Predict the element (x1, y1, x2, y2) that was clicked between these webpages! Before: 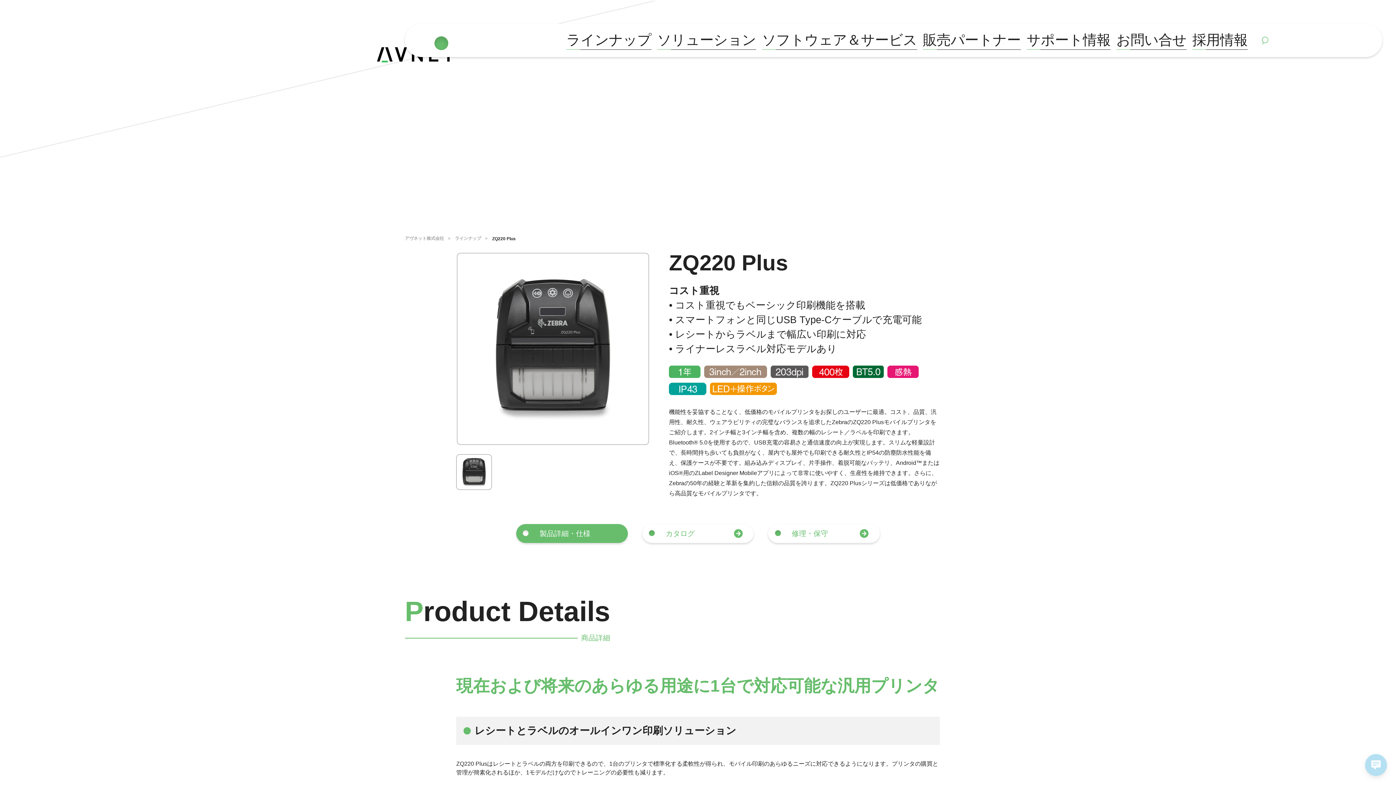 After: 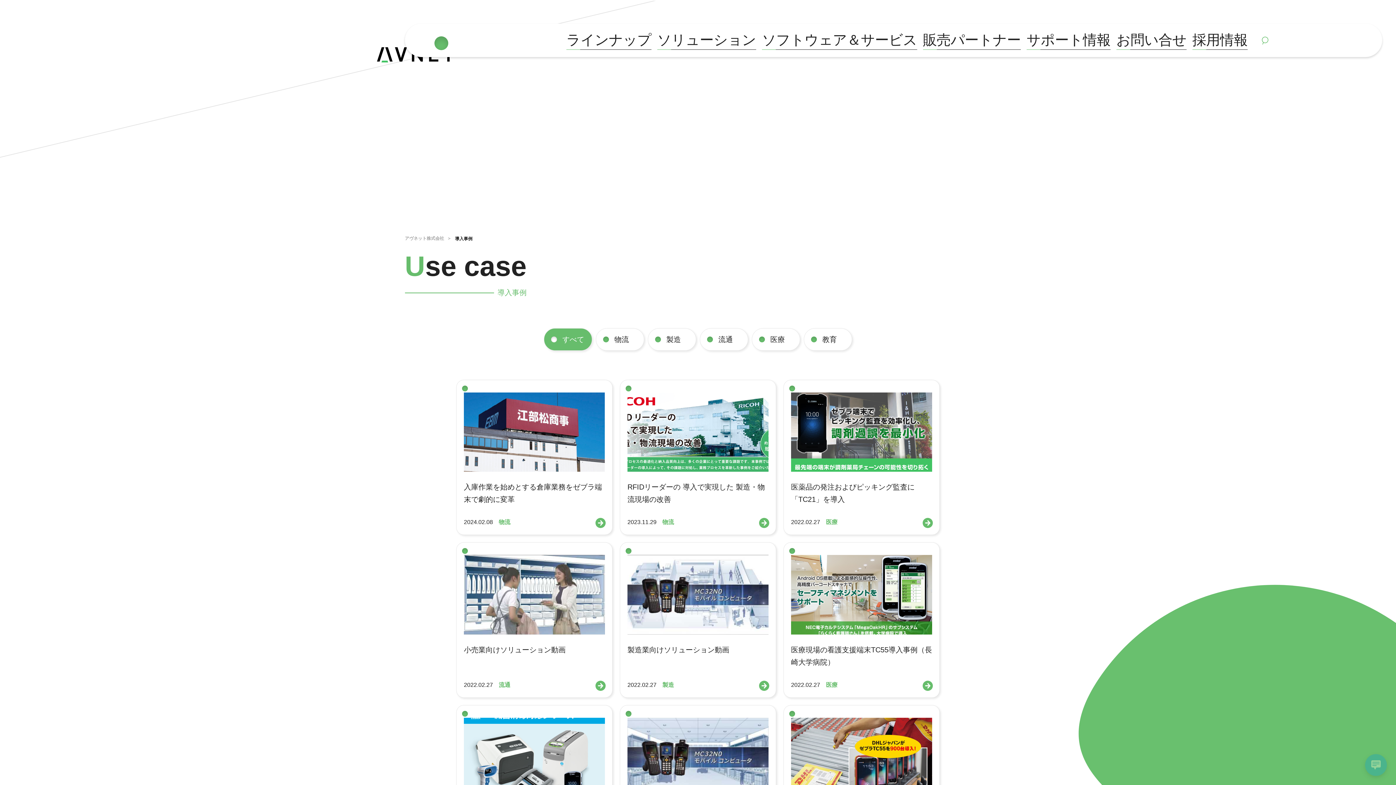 Action: label: ソリューション bbox: (657, 30, 756, 49)